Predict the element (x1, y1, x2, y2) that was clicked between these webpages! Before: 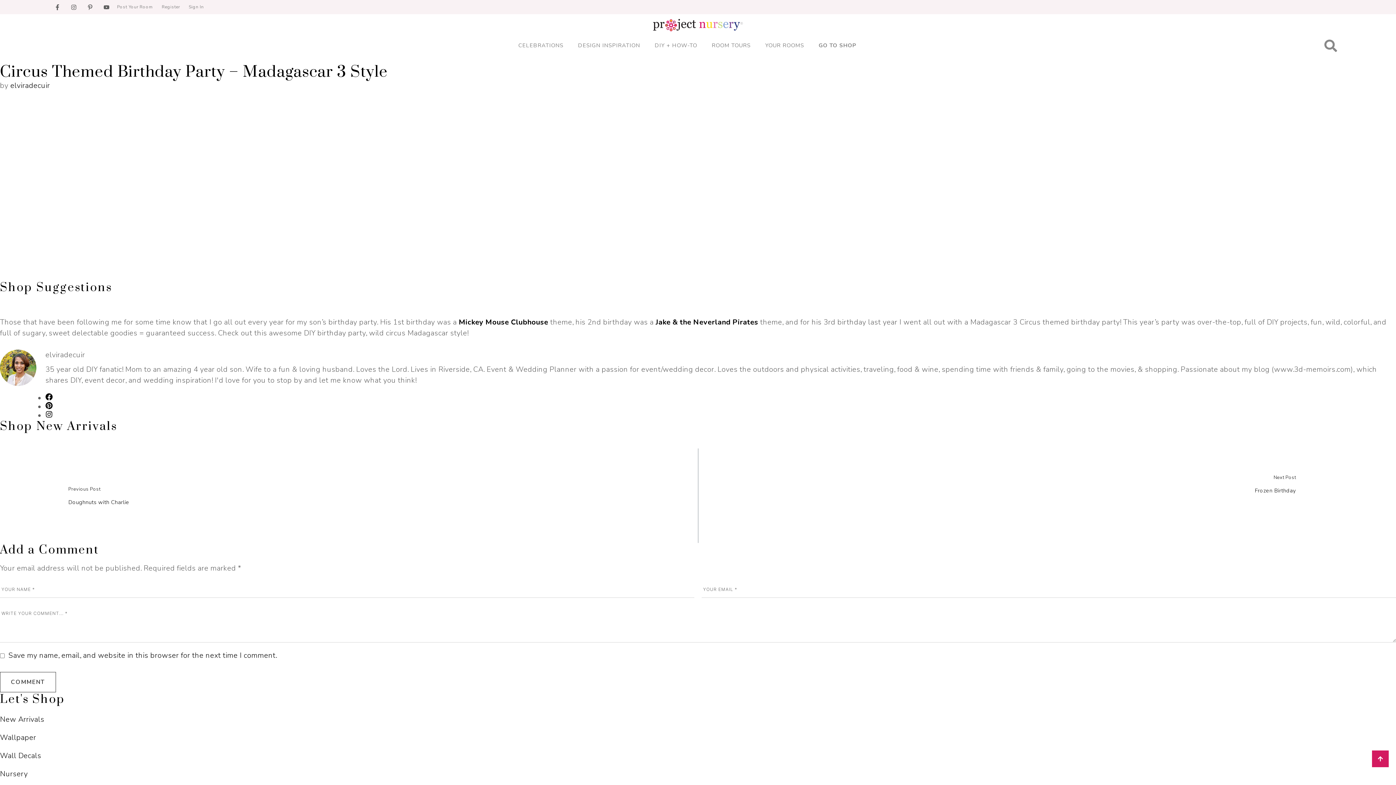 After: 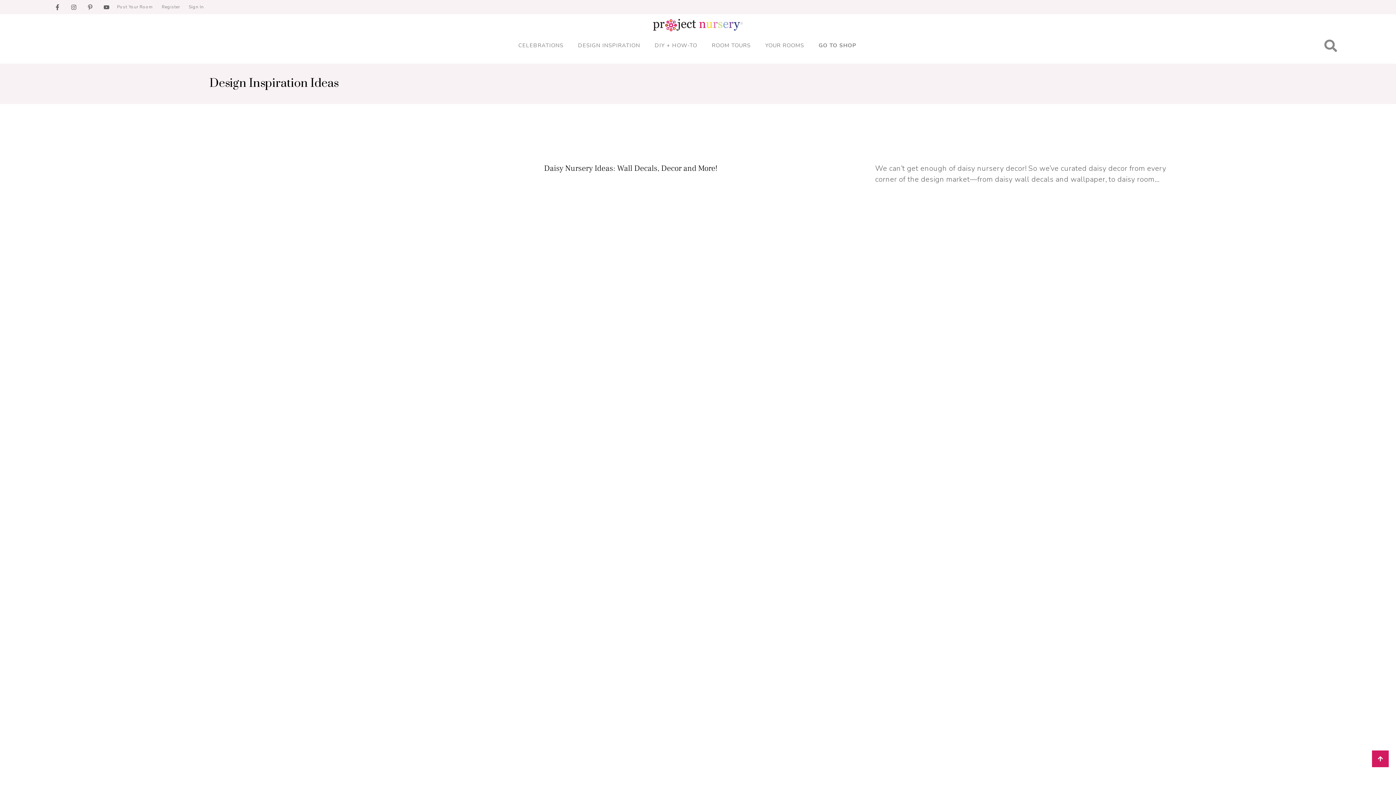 Action: label: Menu item bbox: (572, 38, 645, 53)